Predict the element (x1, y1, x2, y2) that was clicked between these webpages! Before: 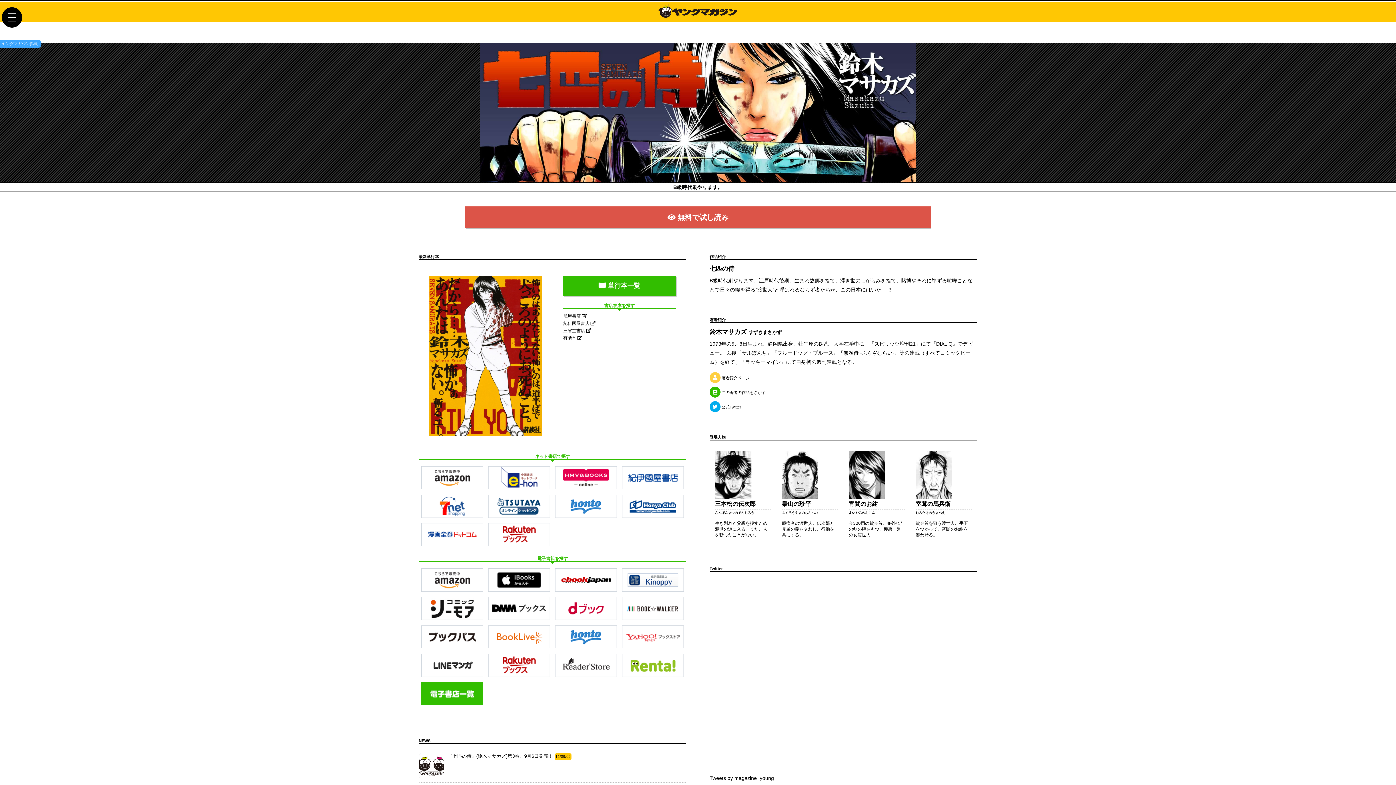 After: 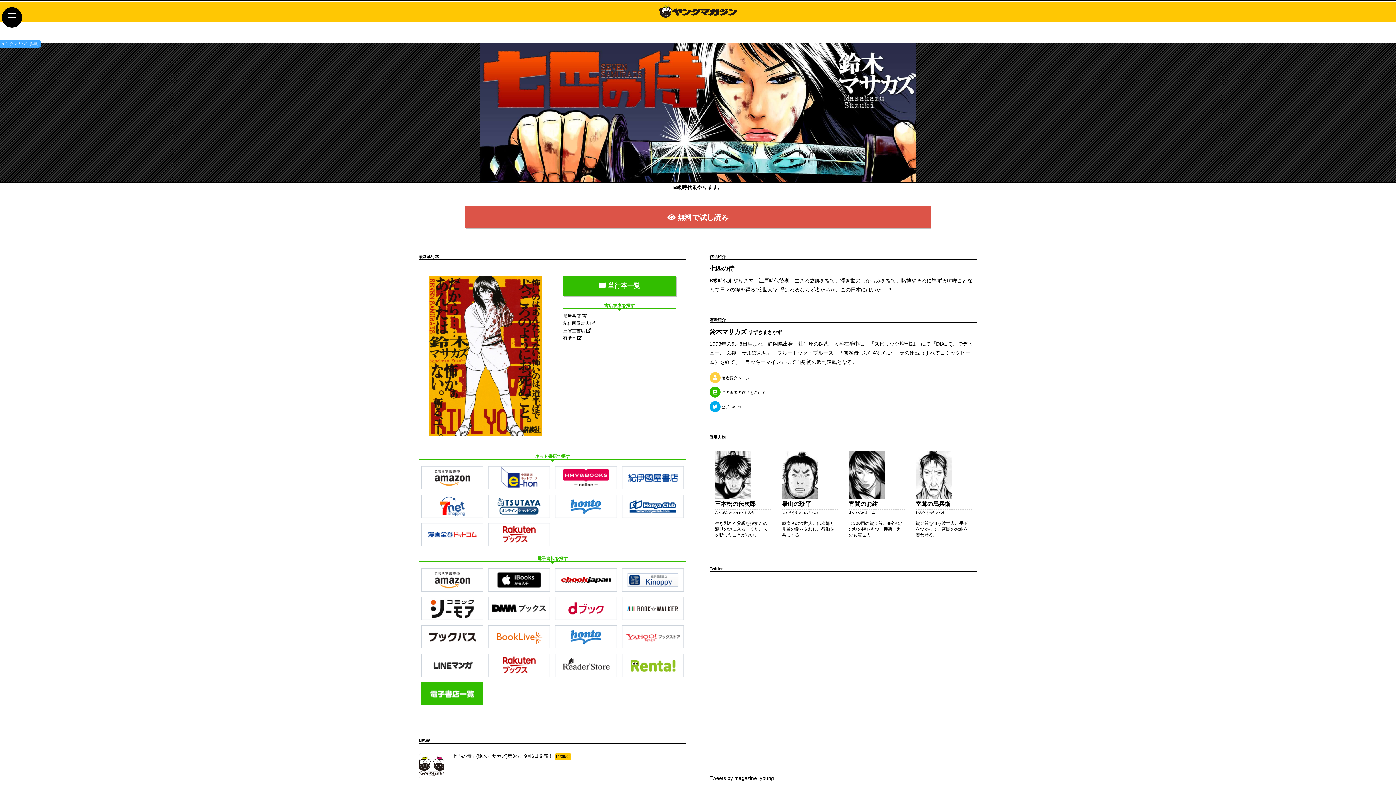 Action: bbox: (622, 494, 683, 518)